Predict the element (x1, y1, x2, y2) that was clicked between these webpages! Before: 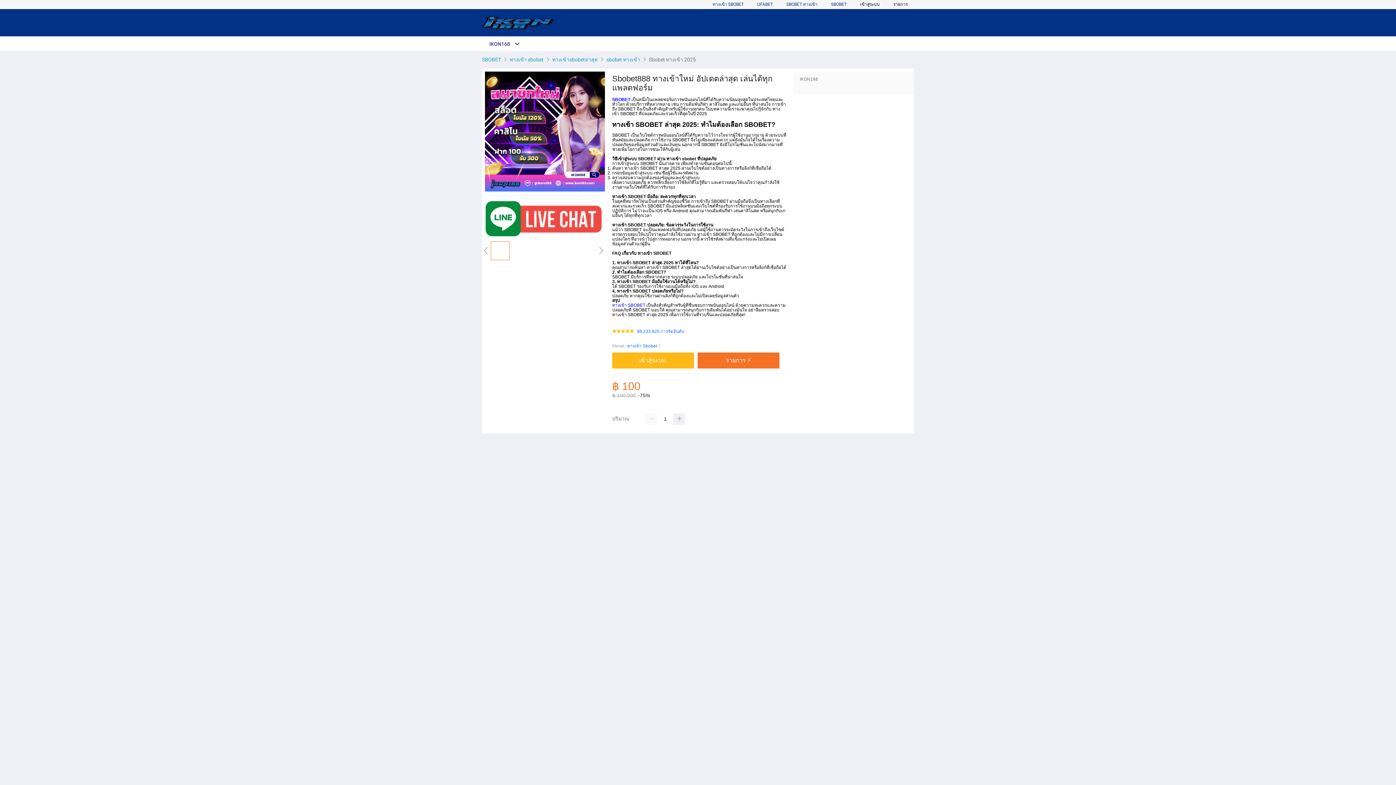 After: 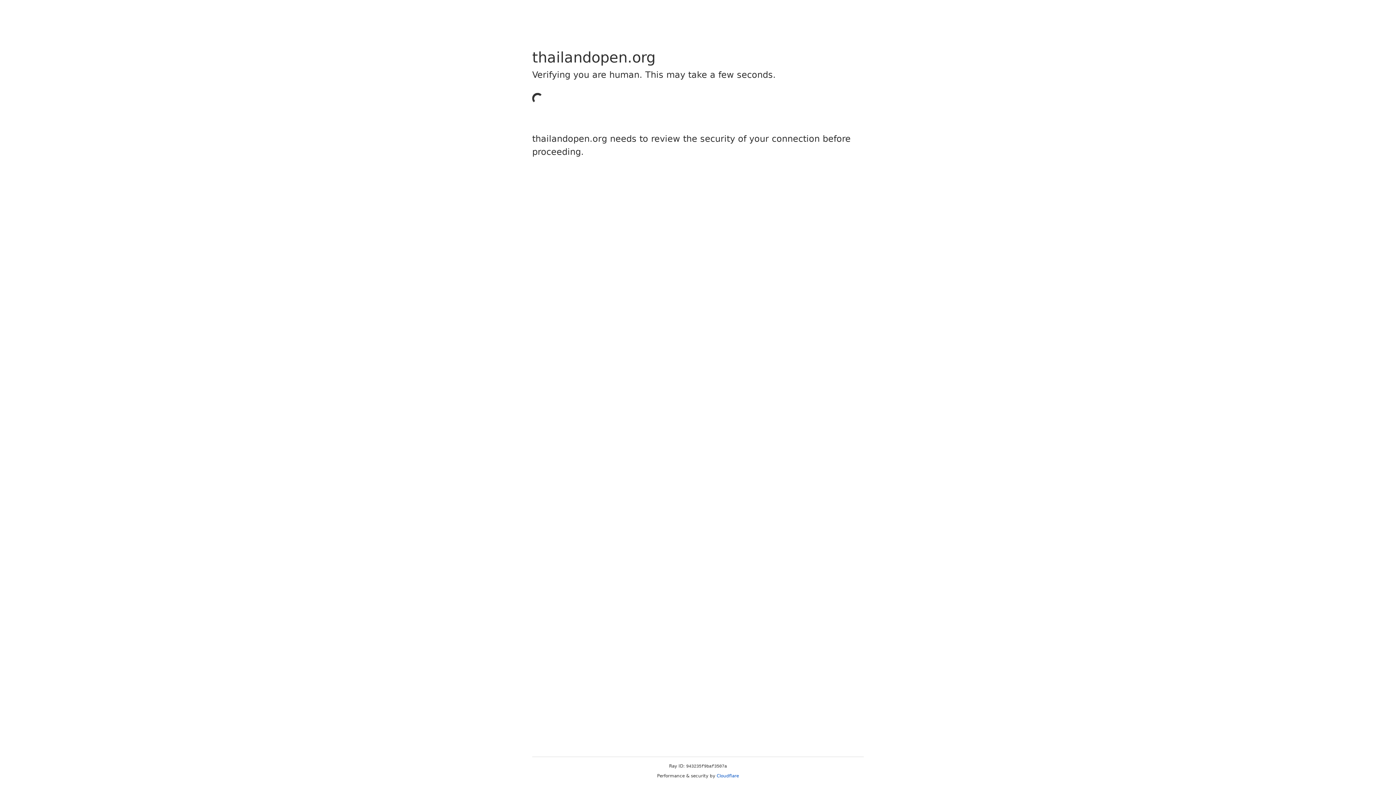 Action: bbox: (757, 1, 773, 6) label: UFABET